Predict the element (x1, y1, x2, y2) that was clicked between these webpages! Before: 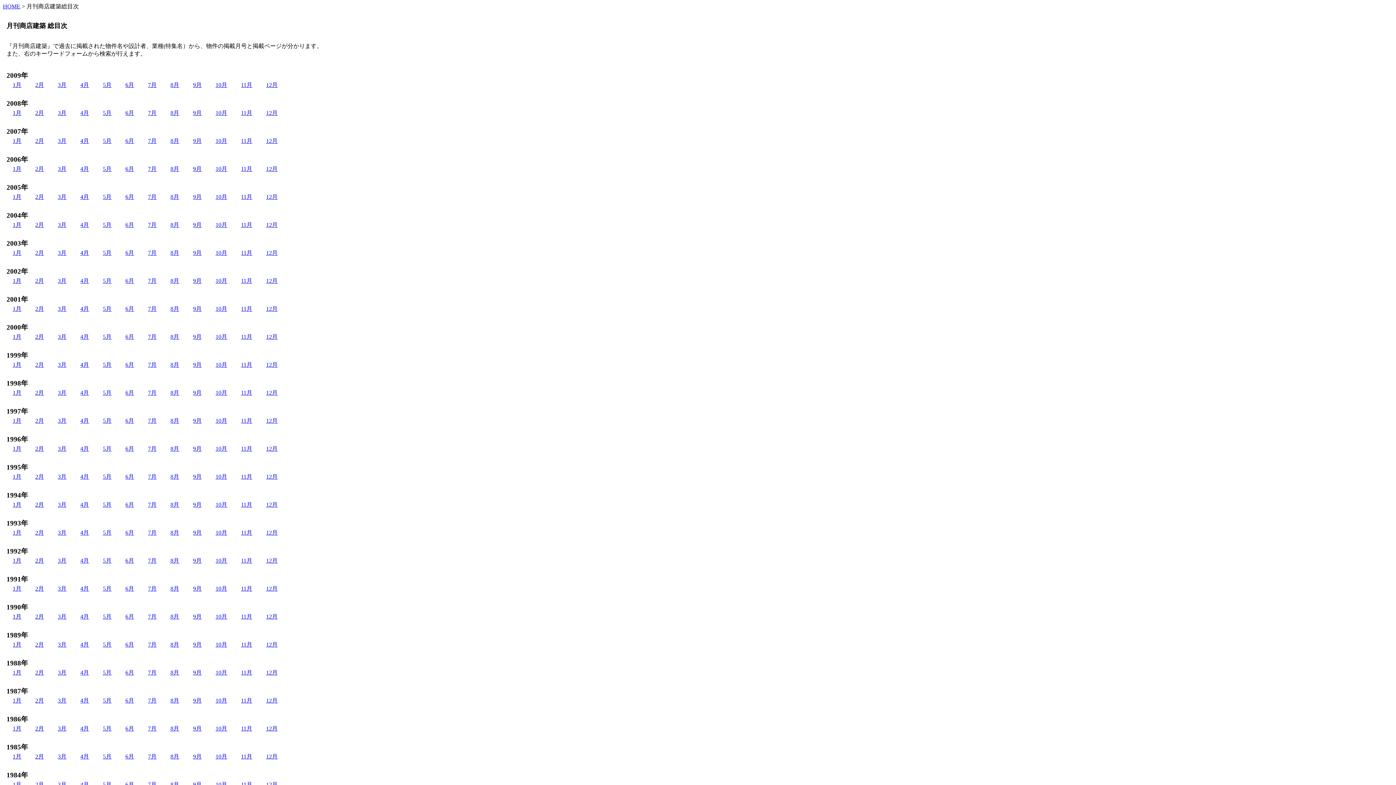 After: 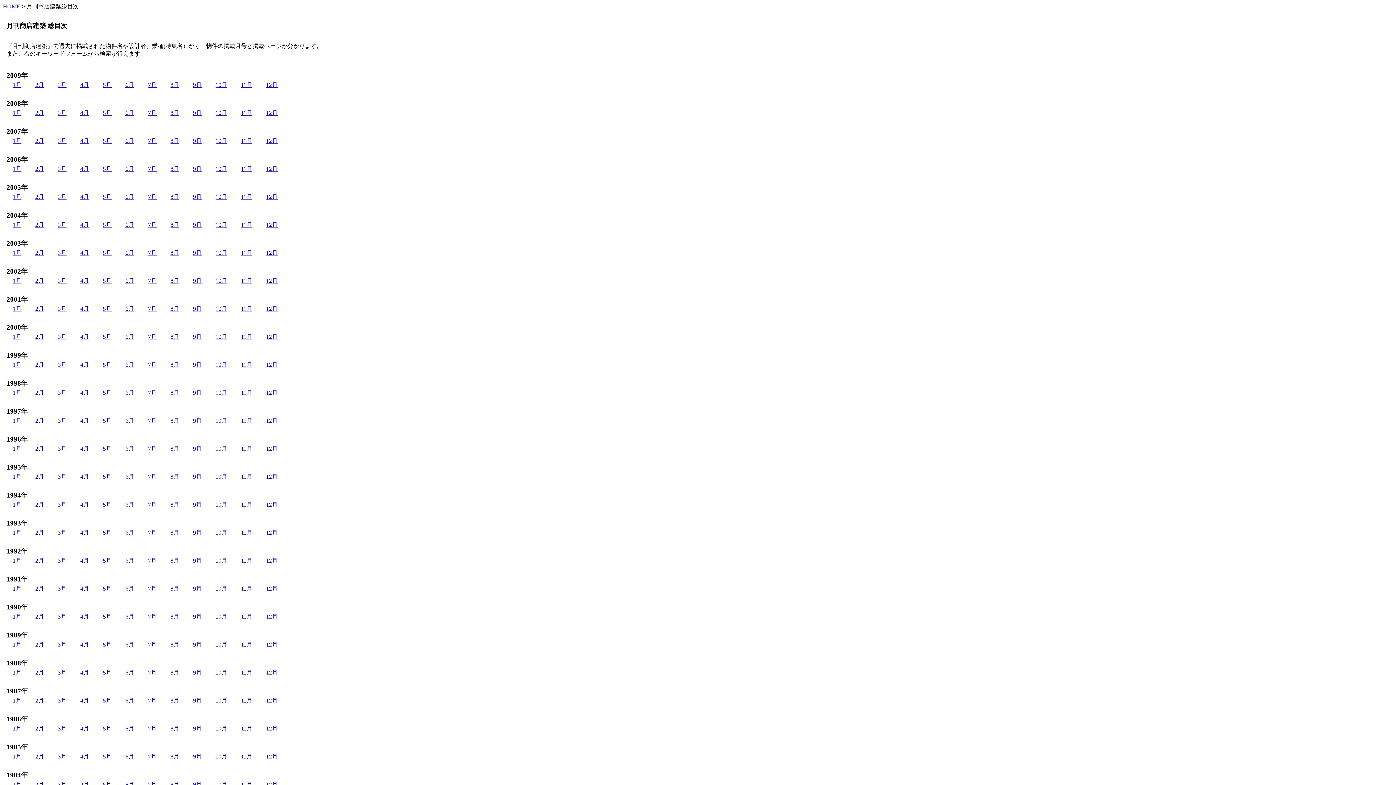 Action: label: 1月 bbox: (12, 249, 21, 256)